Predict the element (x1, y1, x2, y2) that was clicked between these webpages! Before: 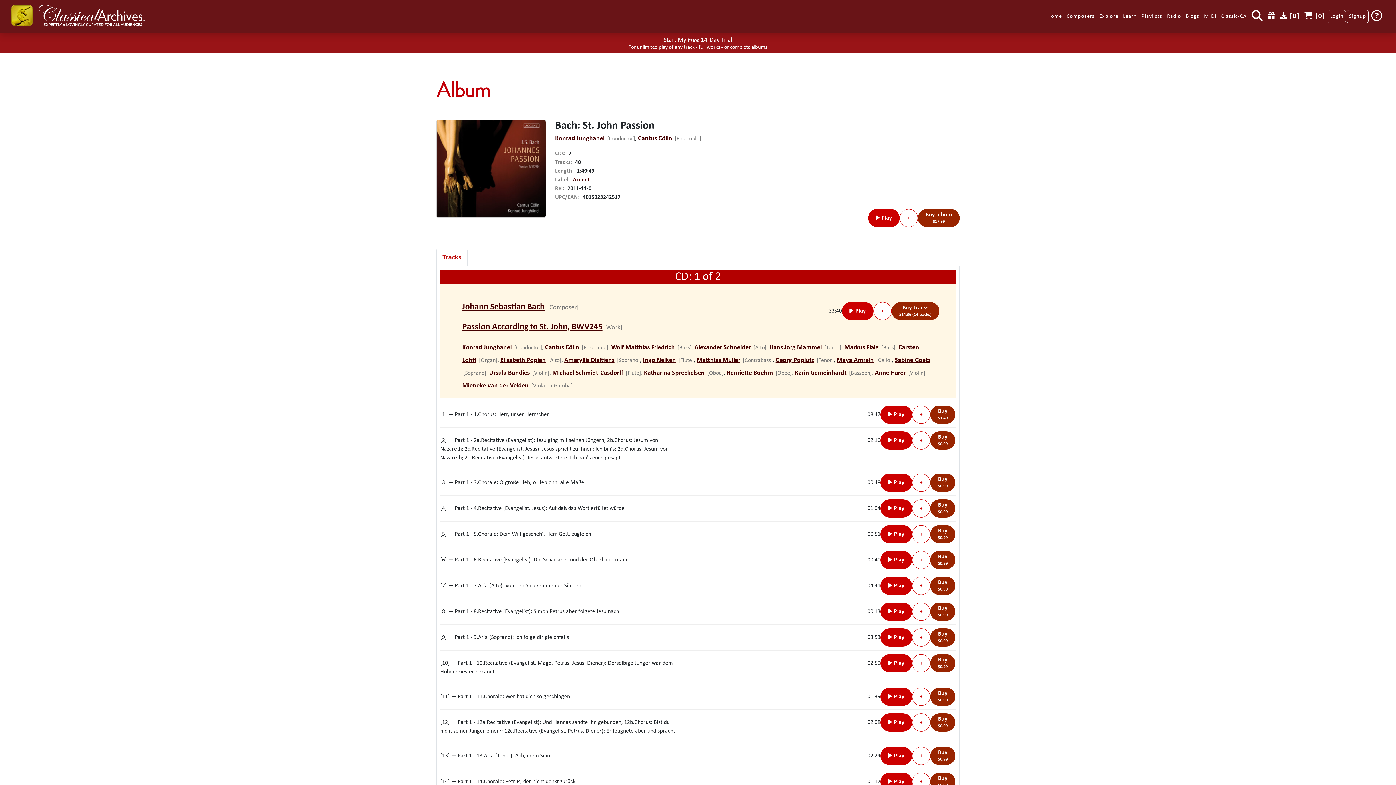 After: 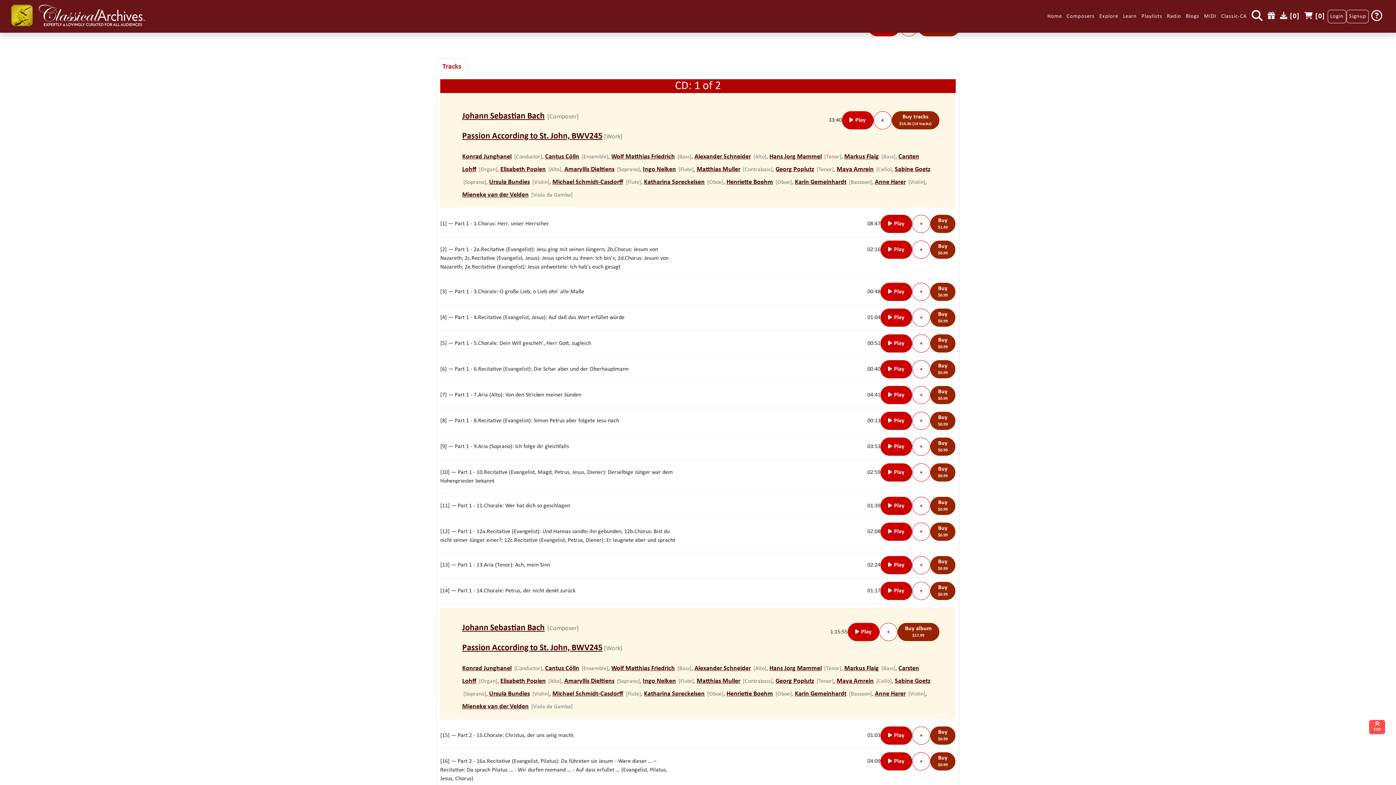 Action: label: Tracks bbox: (436, 249, 467, 266)